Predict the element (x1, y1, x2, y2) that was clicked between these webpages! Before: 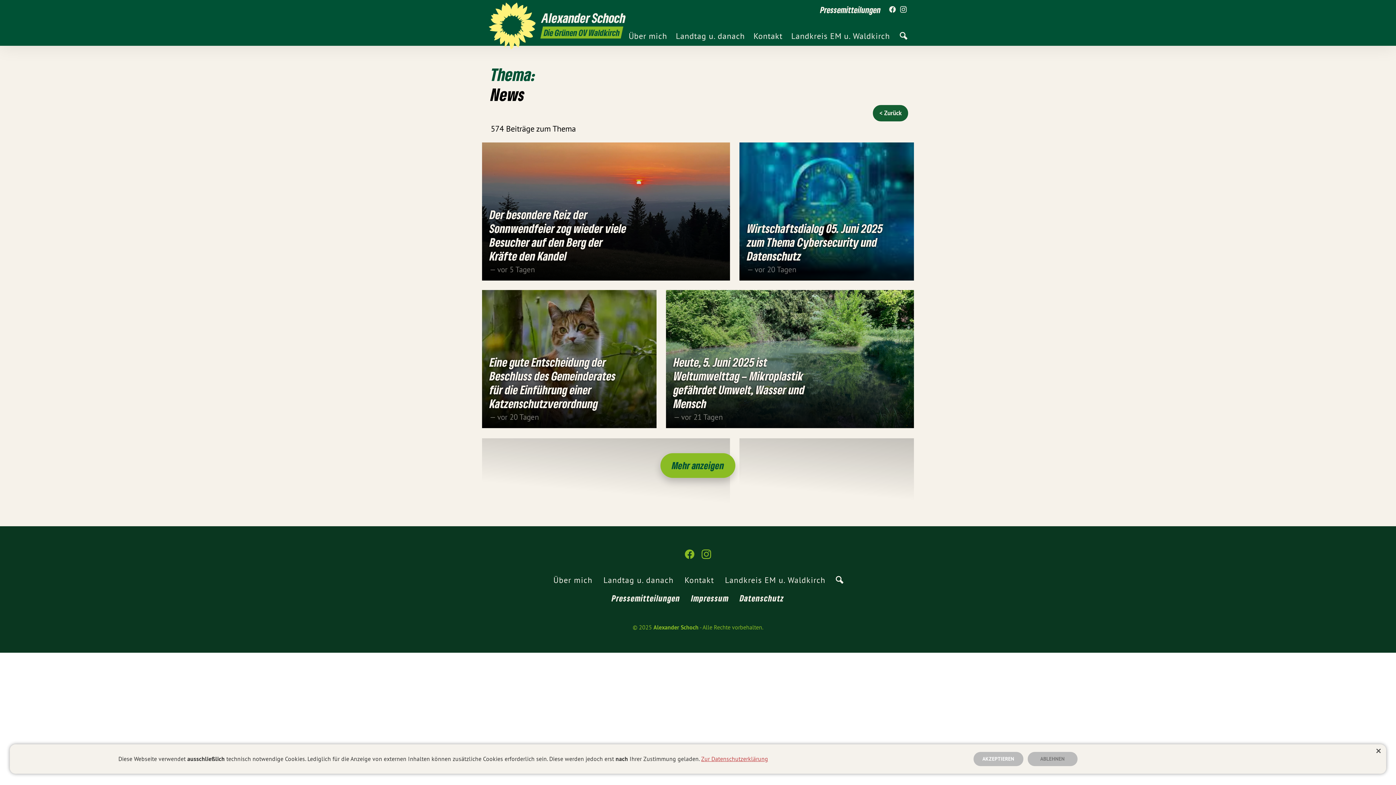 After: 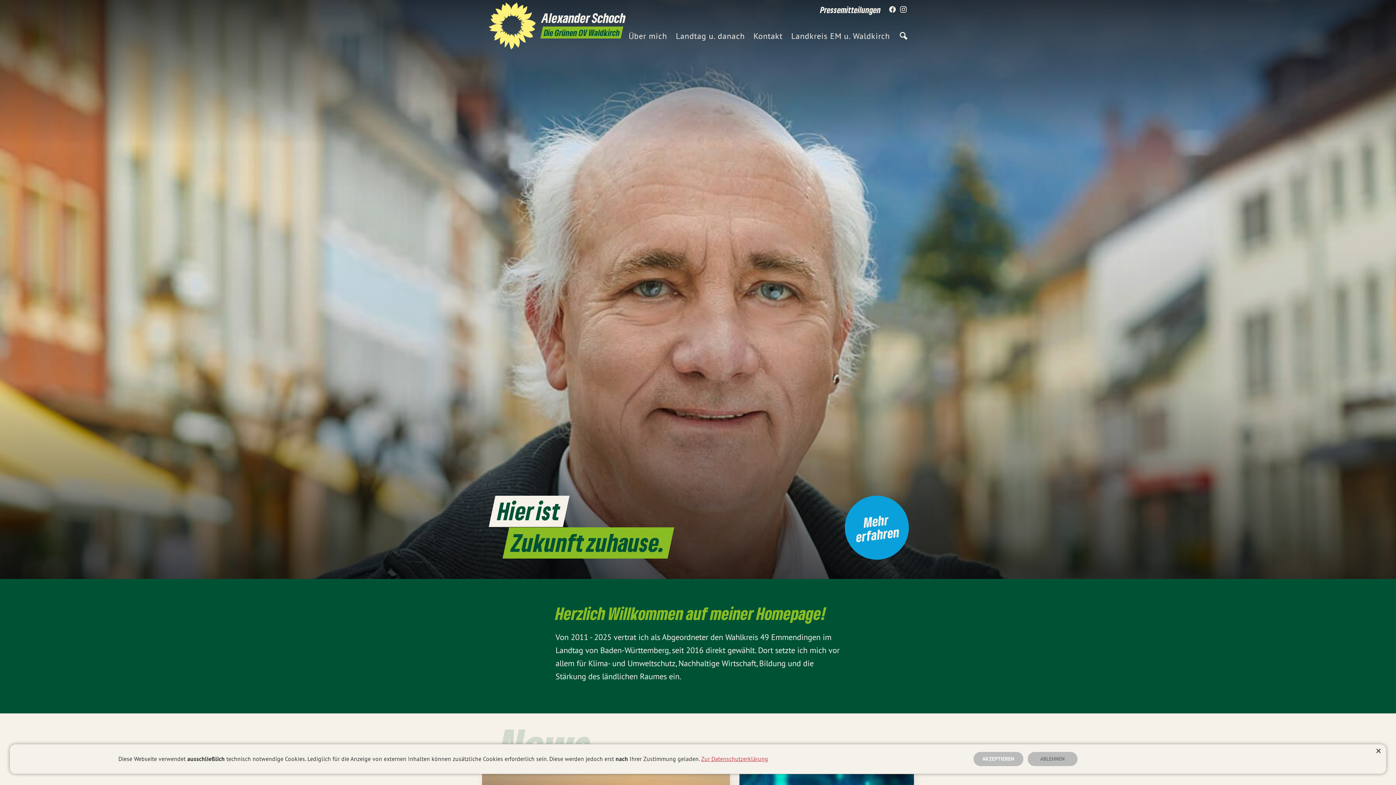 Action: bbox: (653, 623, 698, 631) label: Alexander Schoch